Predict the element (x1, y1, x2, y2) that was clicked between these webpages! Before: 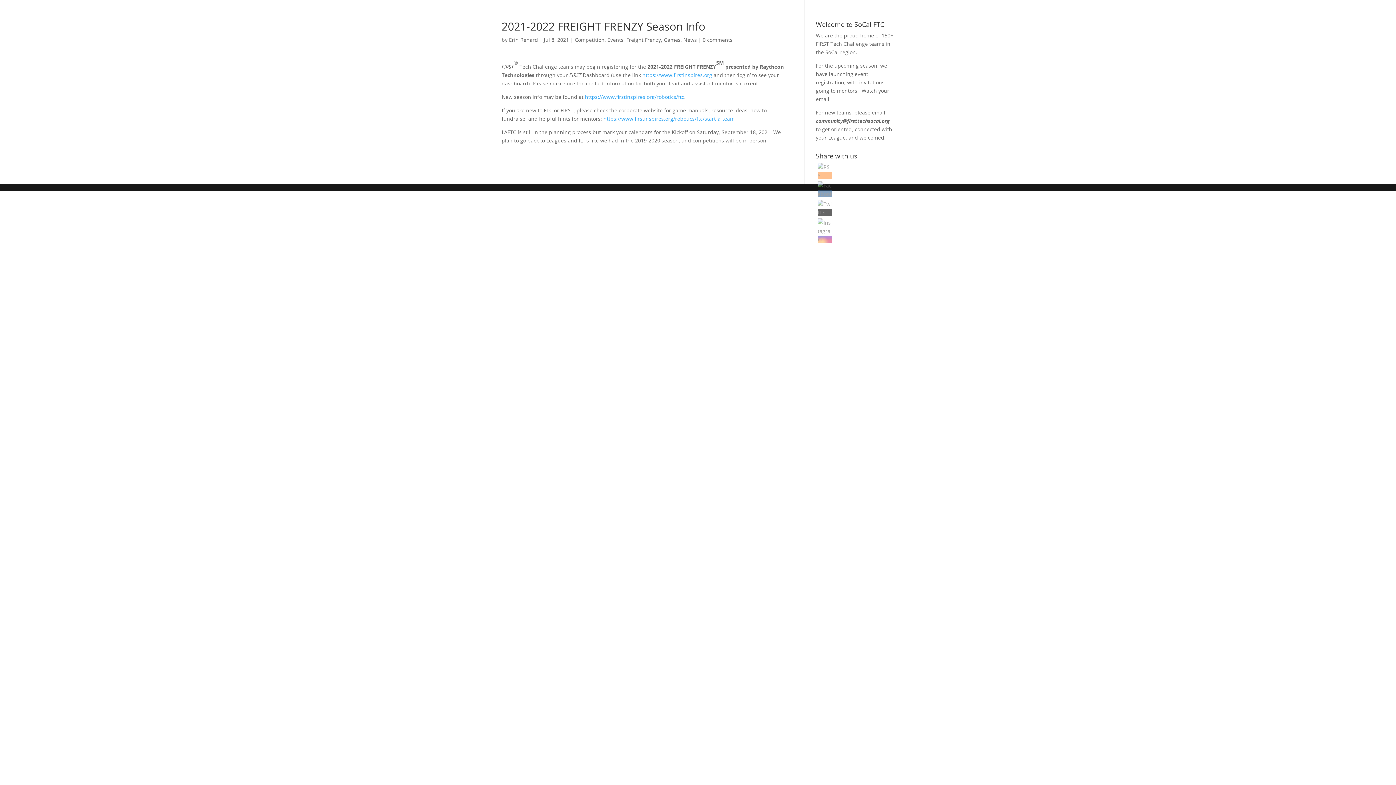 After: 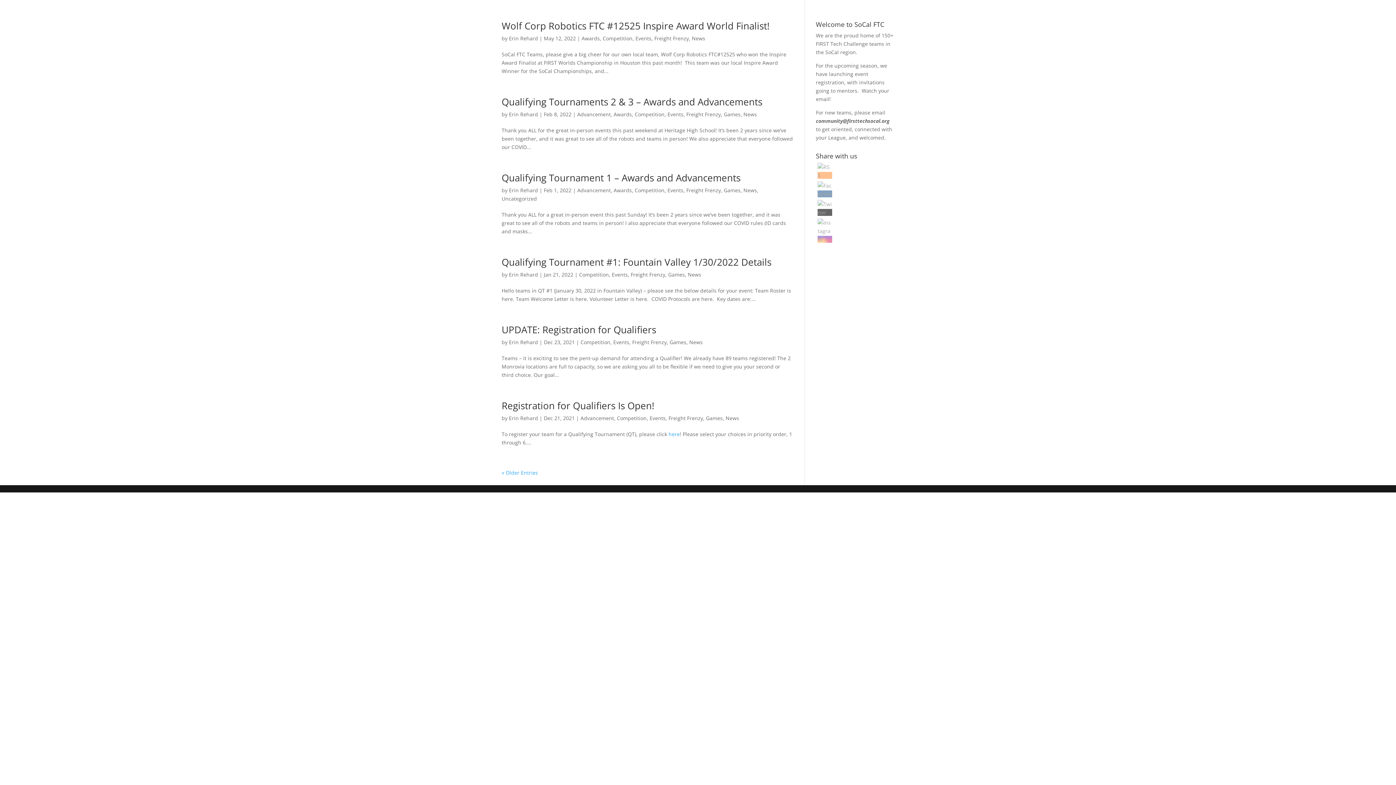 Action: bbox: (683, 36, 697, 43) label: News